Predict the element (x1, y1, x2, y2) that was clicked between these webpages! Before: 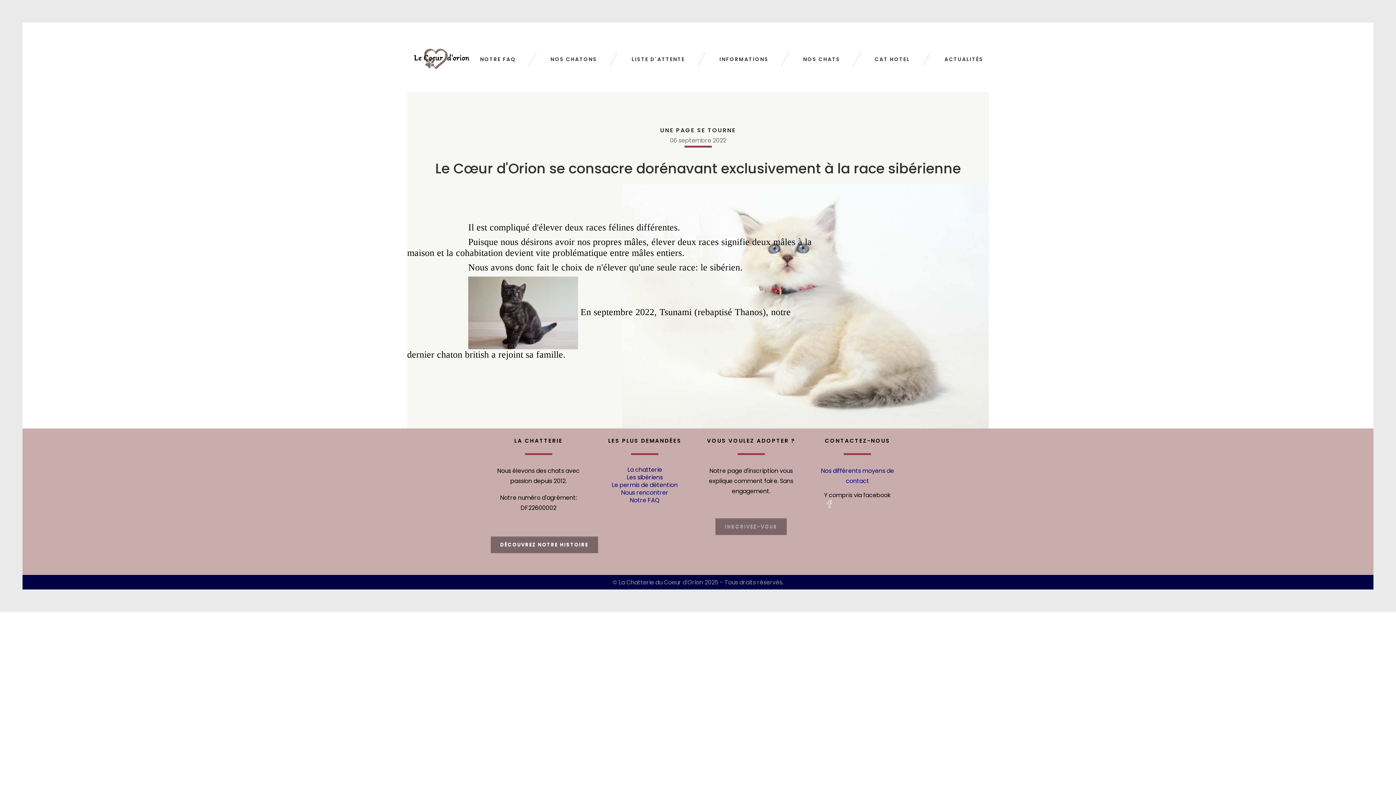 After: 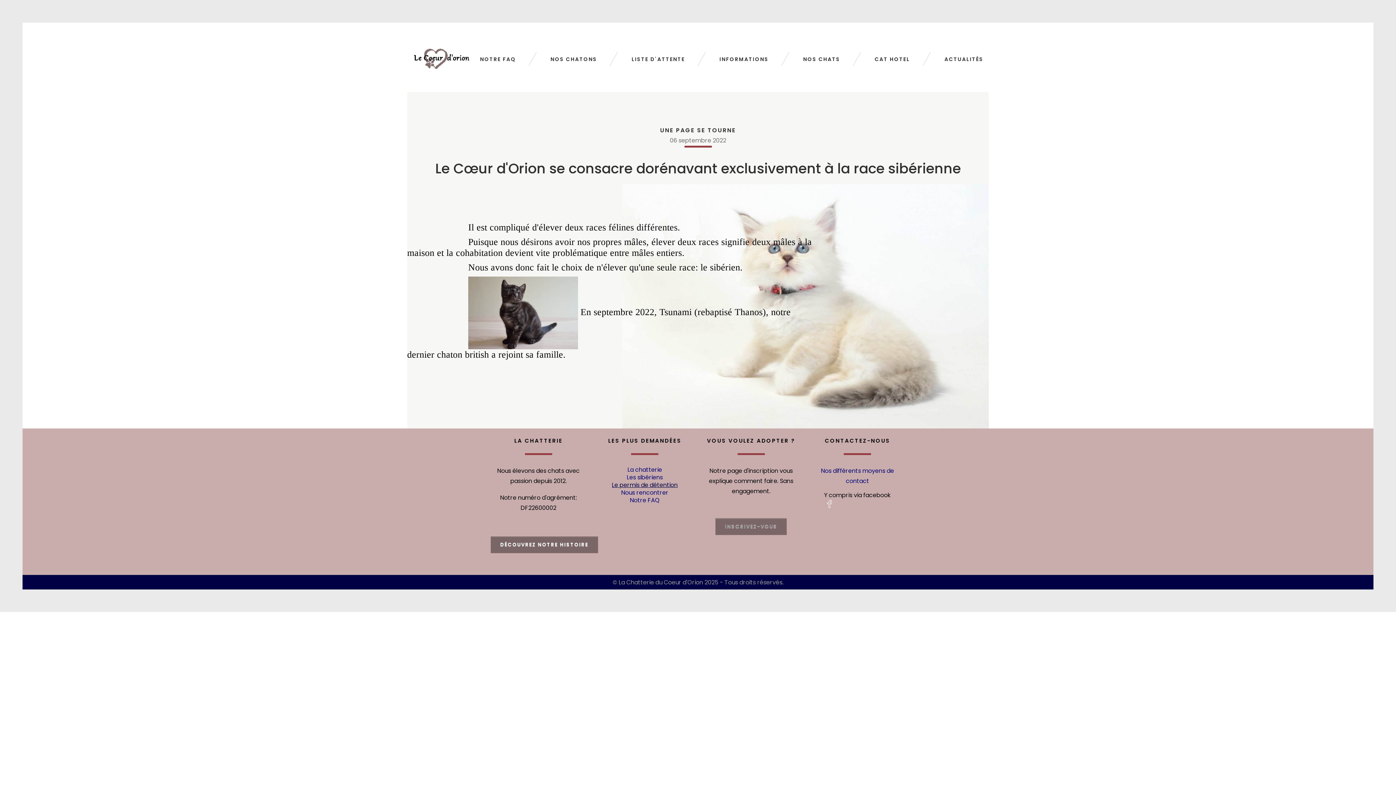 Action: label: Le permis de détention bbox: (612, 481, 677, 489)